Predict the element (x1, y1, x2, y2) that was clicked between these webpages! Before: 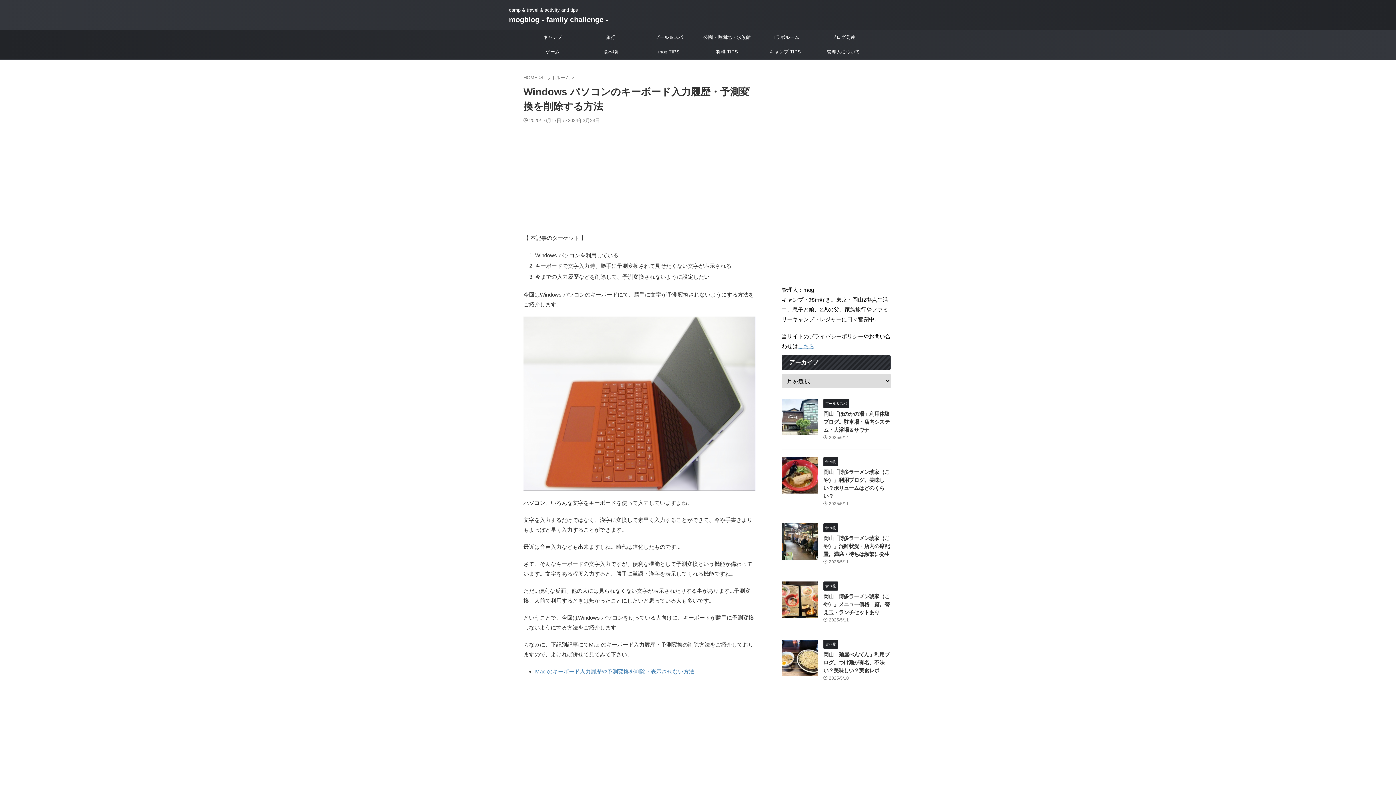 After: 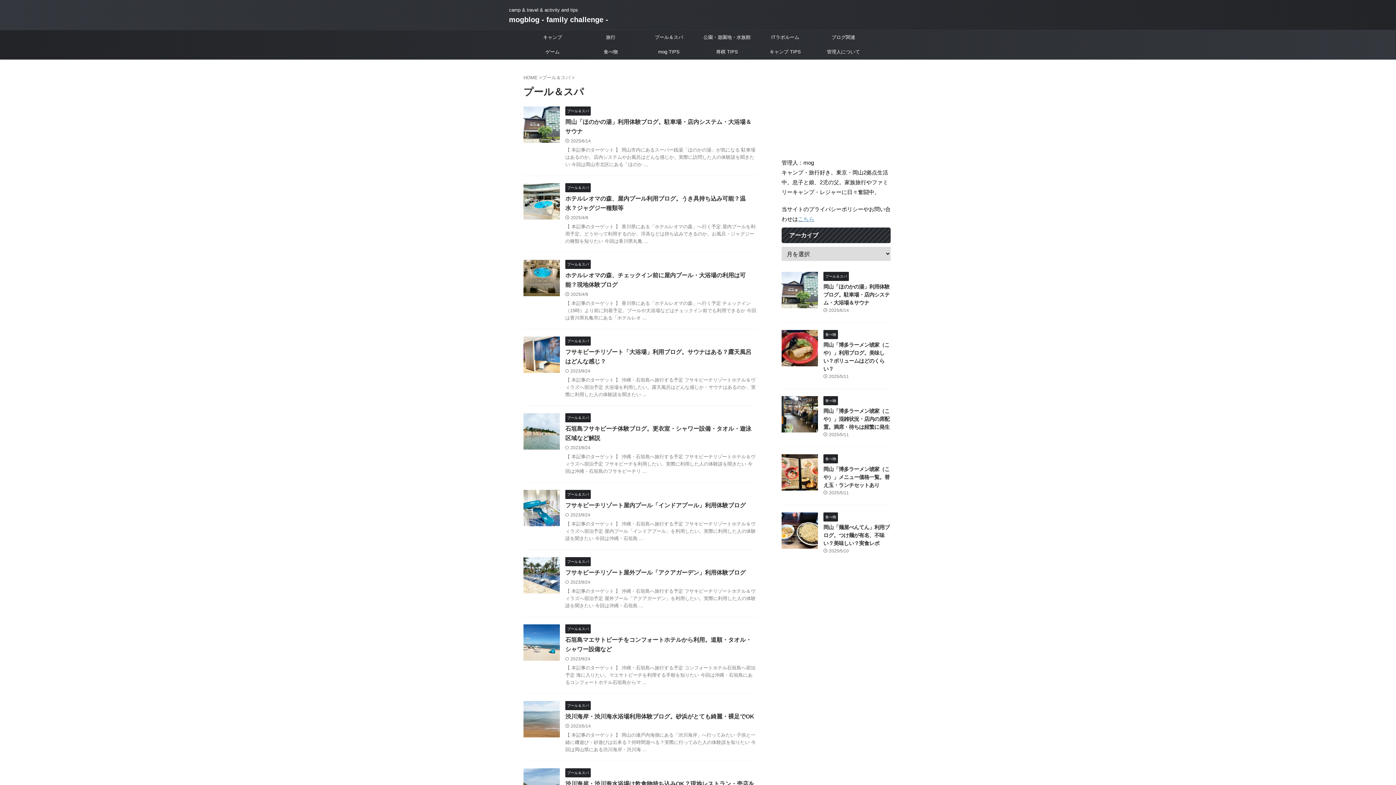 Action: label: プール＆スパ bbox: (823, 401, 849, 406)